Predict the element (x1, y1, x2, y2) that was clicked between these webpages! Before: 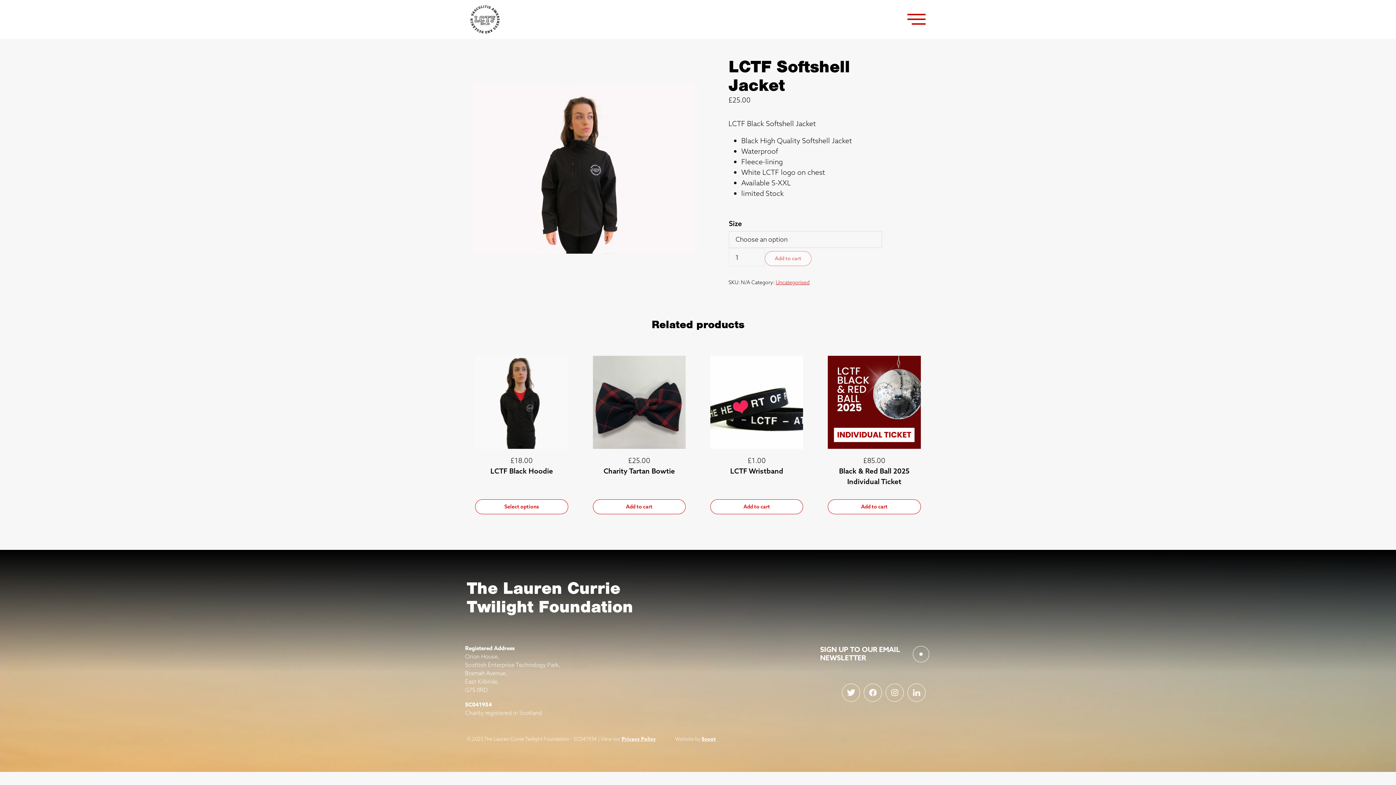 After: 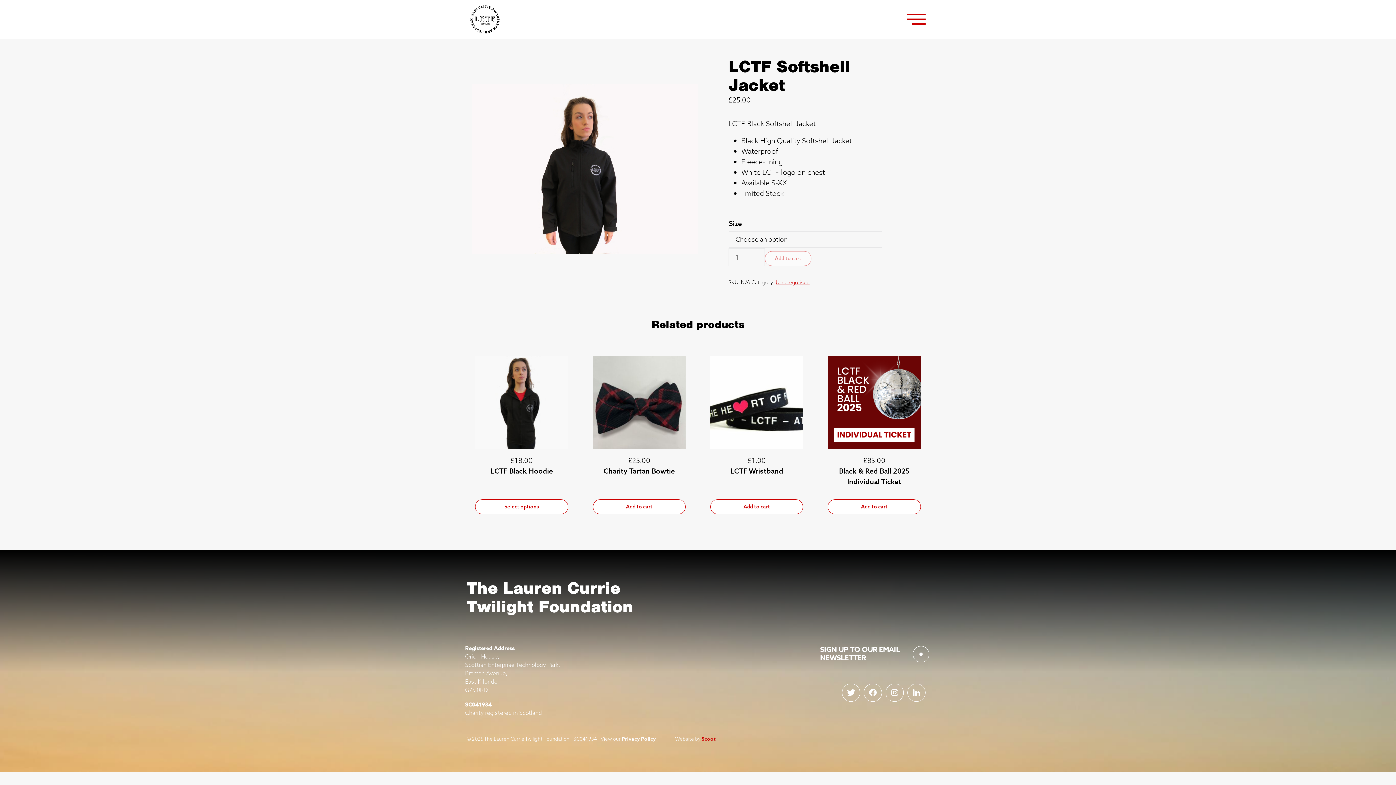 Action: label: Scoot bbox: (701, 735, 715, 743)